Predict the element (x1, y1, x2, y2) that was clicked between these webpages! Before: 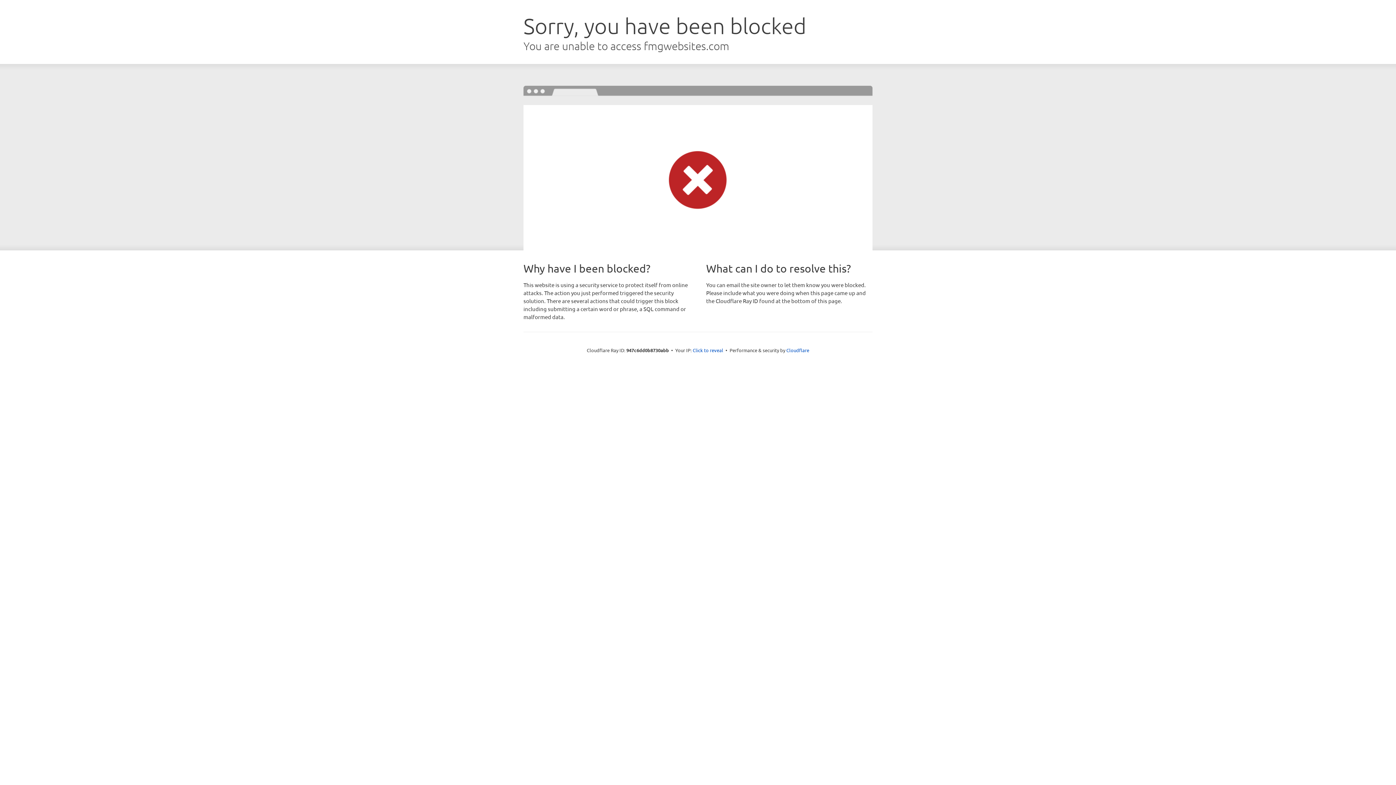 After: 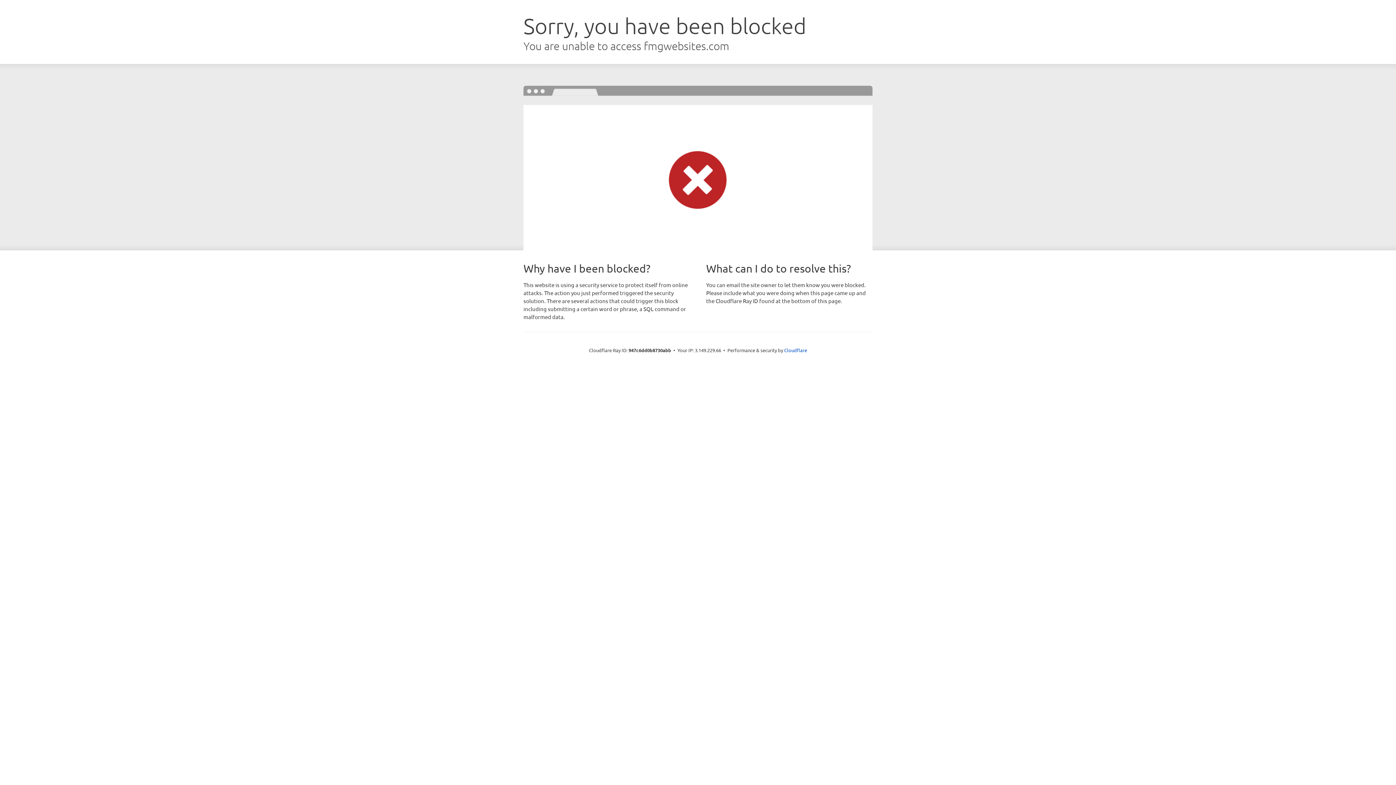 Action: label: Click to reveal bbox: (692, 346, 723, 353)